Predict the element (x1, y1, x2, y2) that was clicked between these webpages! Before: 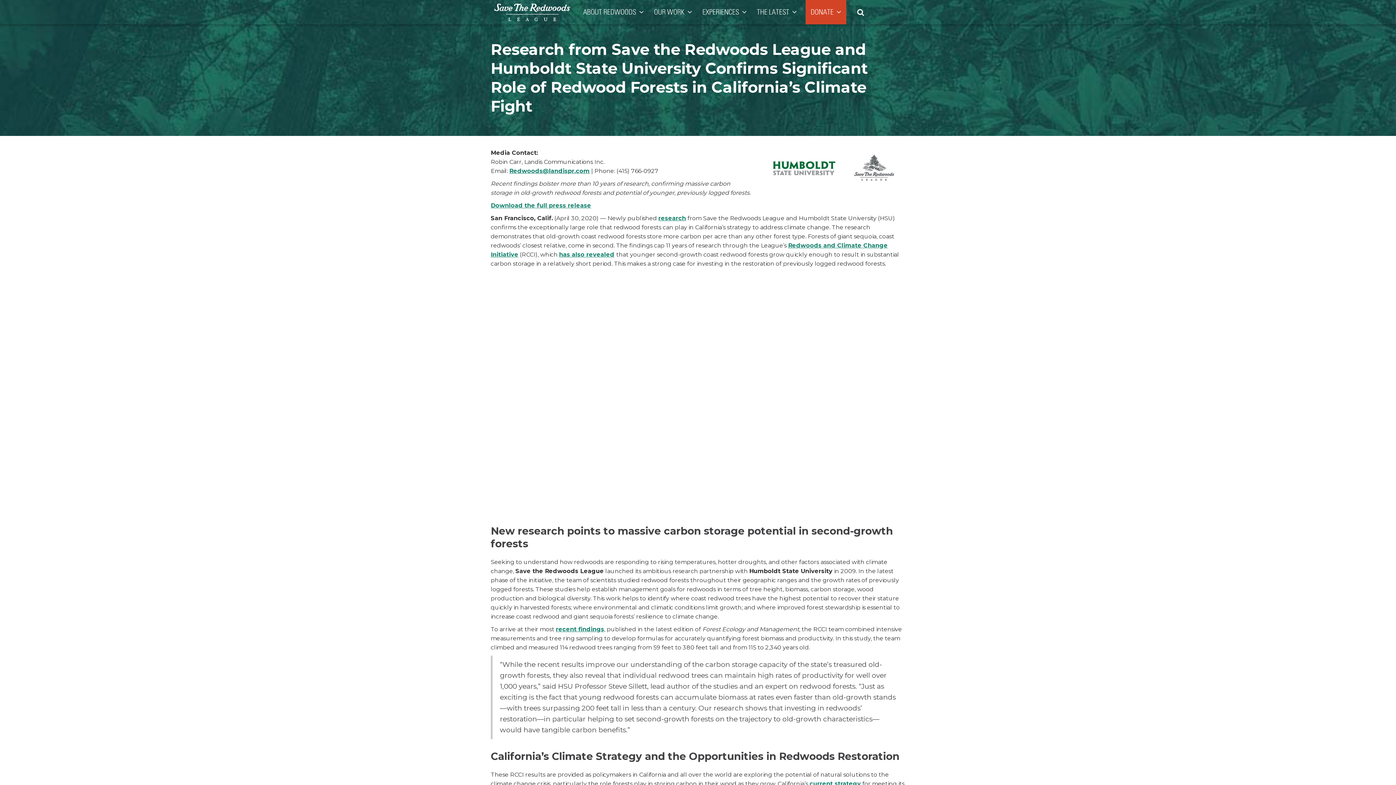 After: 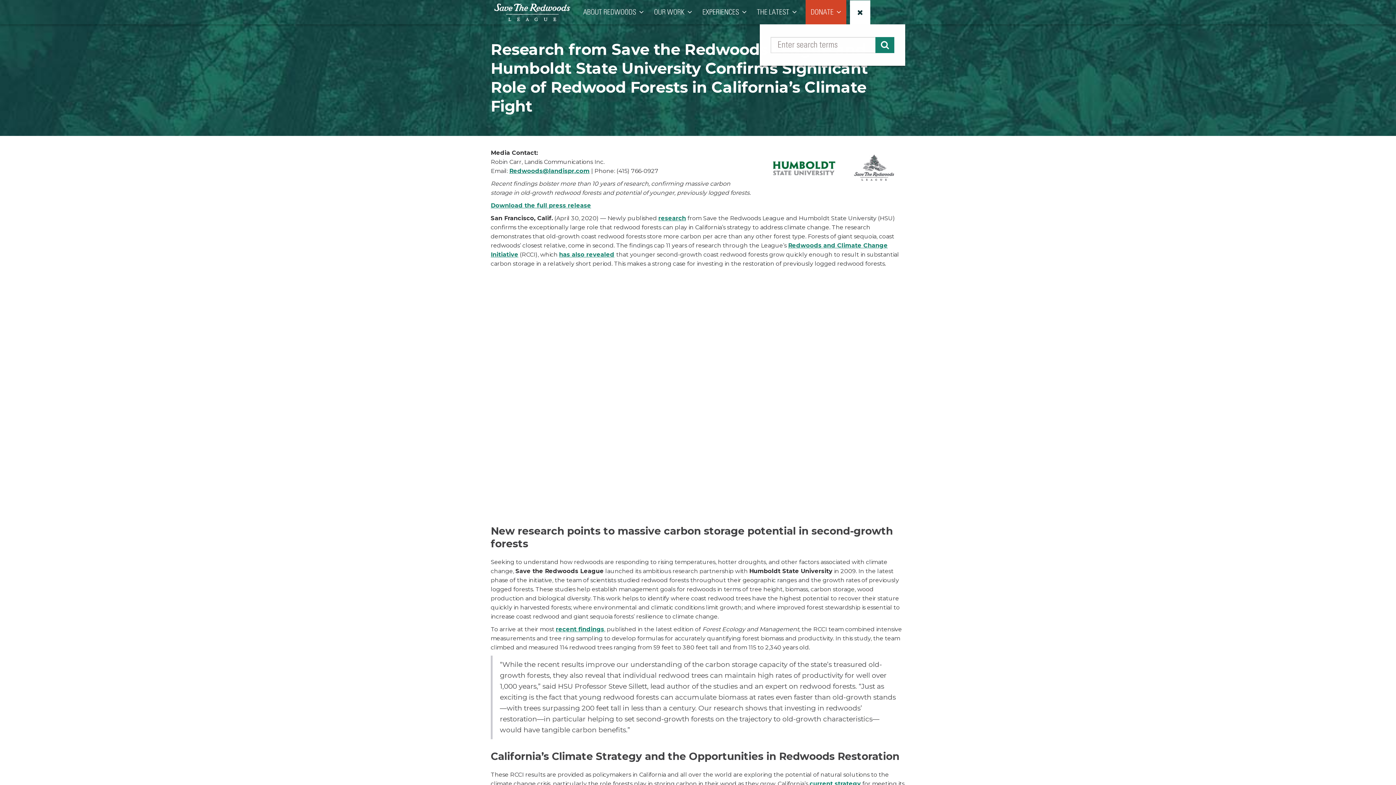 Action: bbox: (850, 0, 871, 24) label: PRESS ENTER TO TOGGLE SEARCH